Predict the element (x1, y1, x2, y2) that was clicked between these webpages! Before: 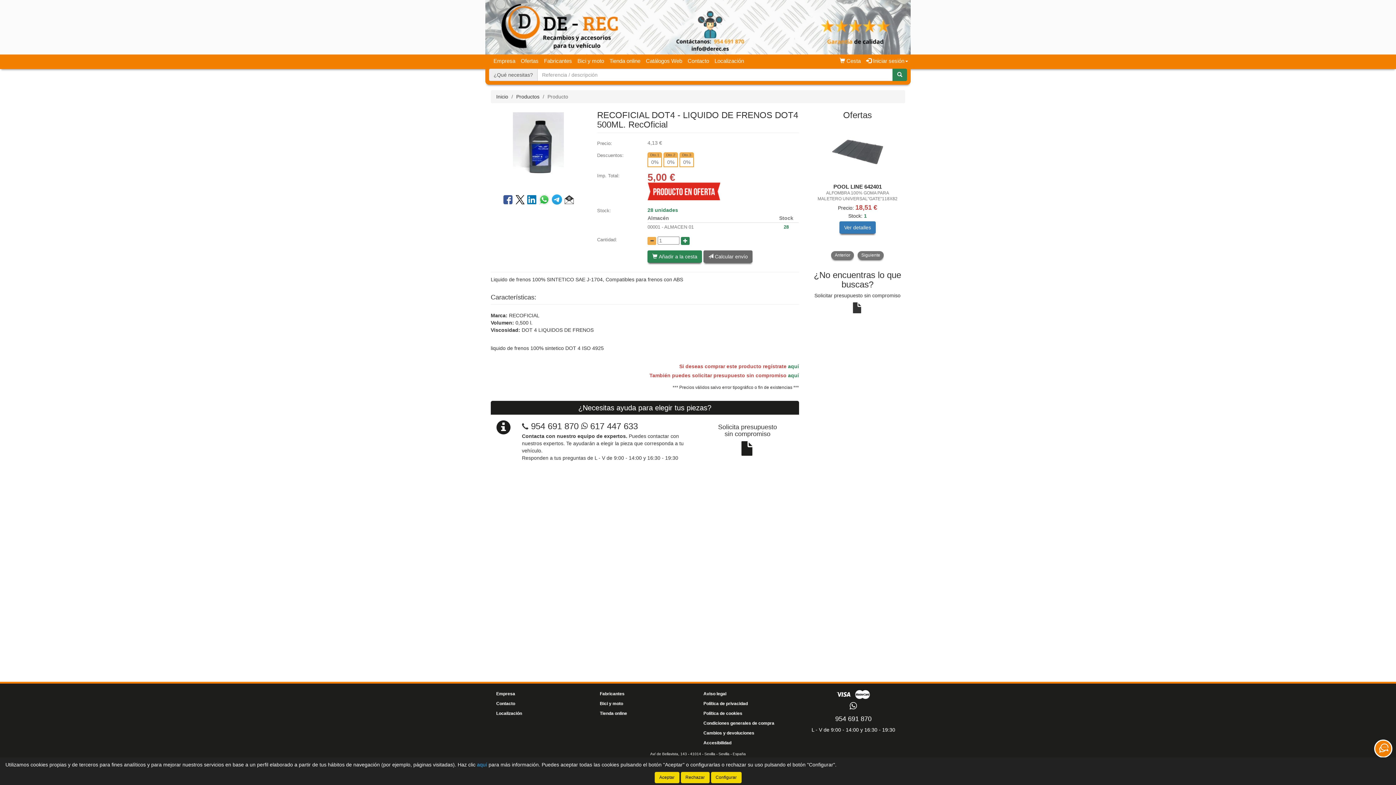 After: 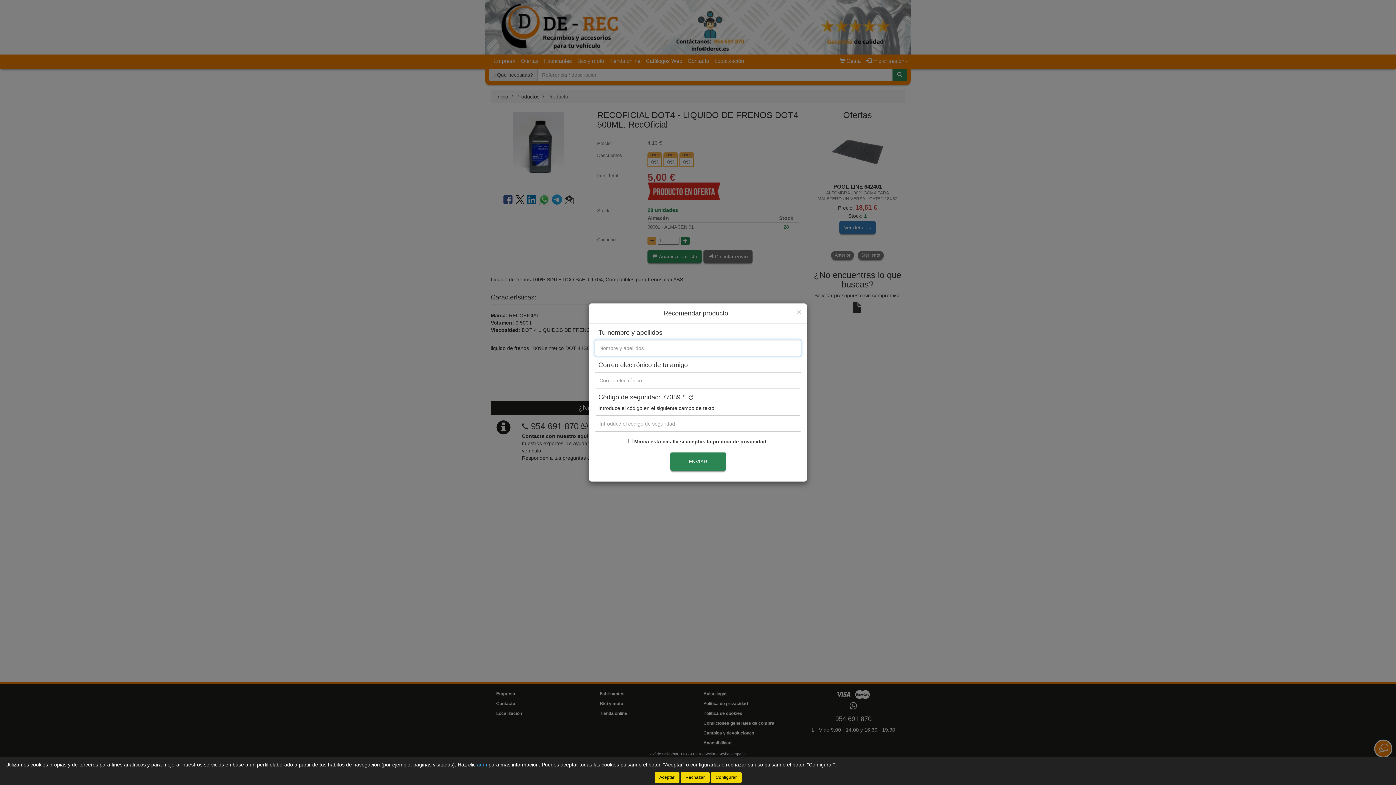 Action: bbox: (564, 195, 573, 206) label: Recomendar